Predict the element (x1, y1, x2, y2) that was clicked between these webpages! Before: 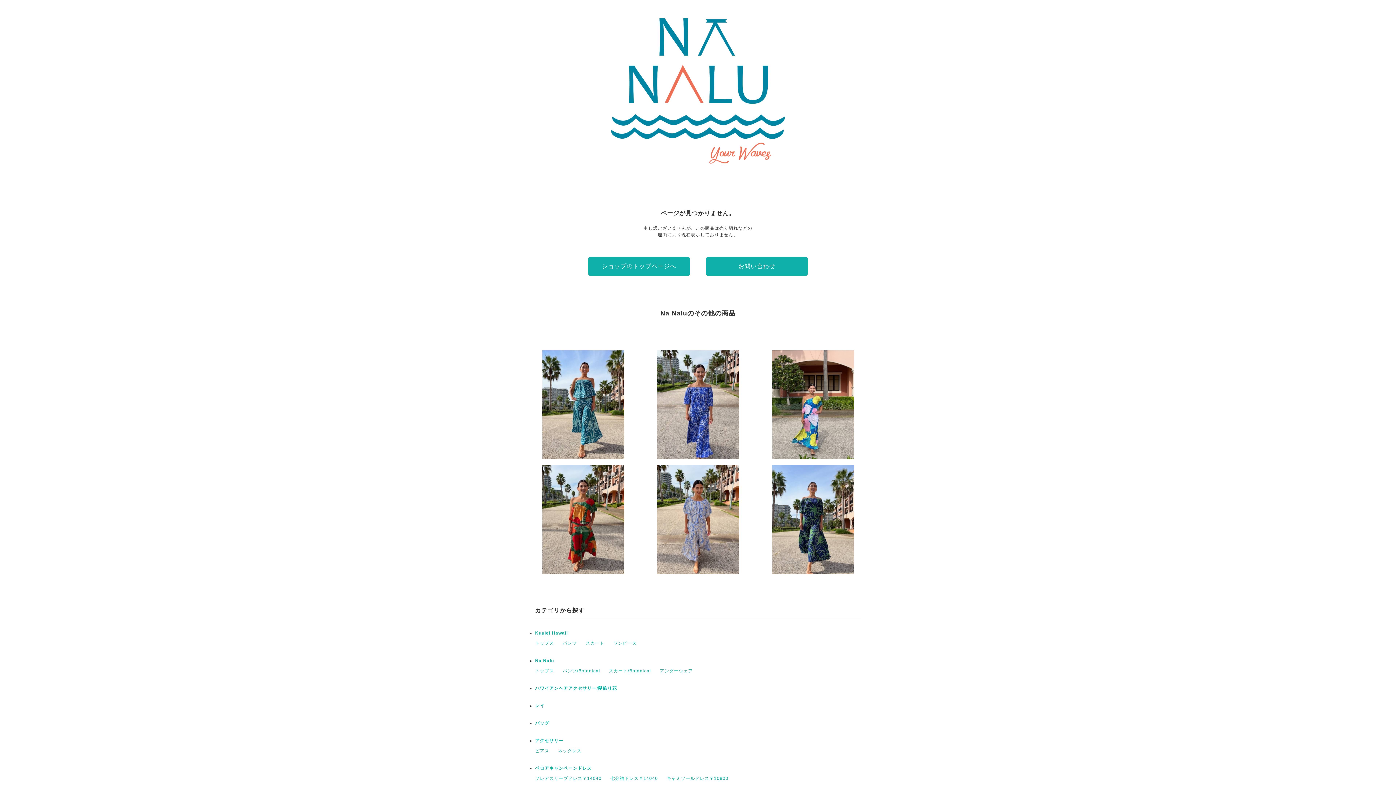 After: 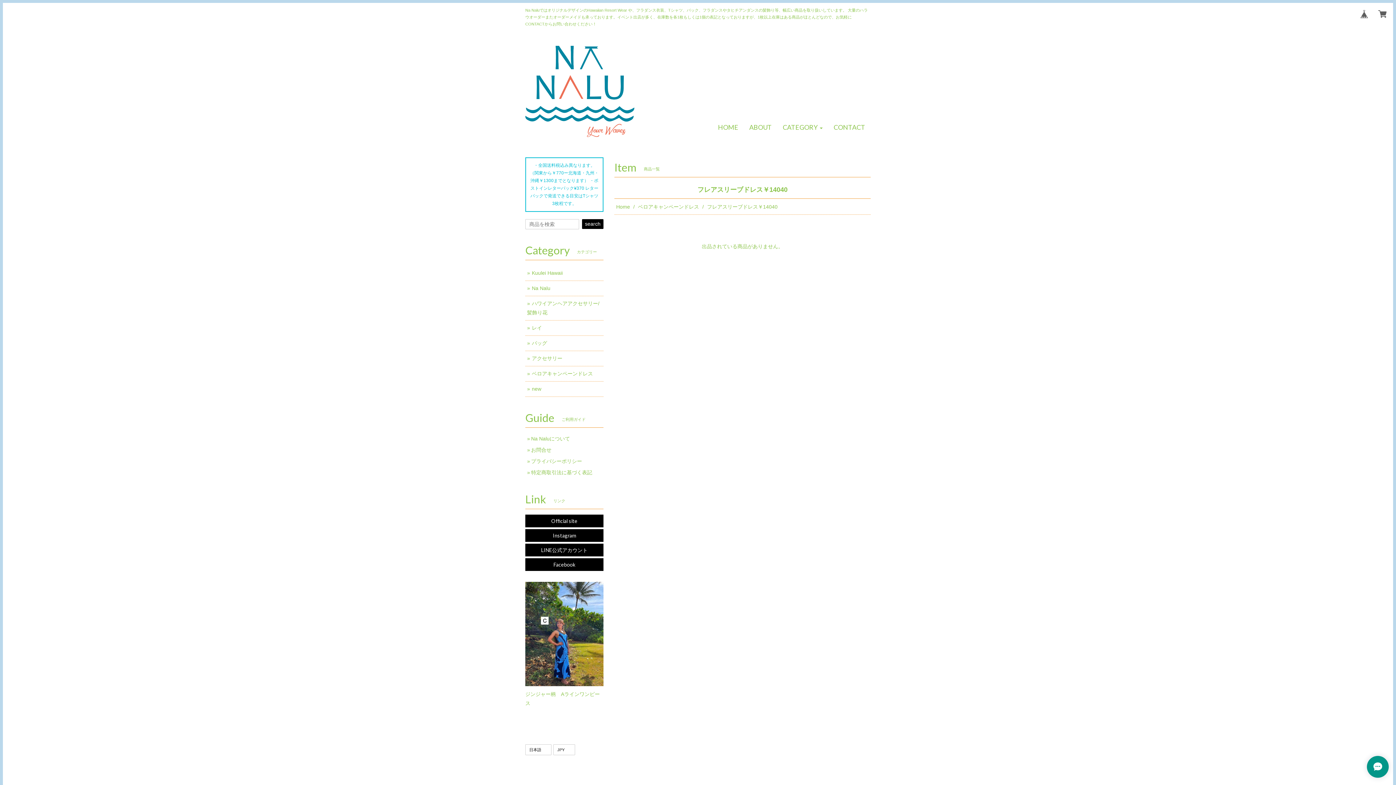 Action: bbox: (535, 776, 601, 781) label: フレアスリーブドレス￥14040